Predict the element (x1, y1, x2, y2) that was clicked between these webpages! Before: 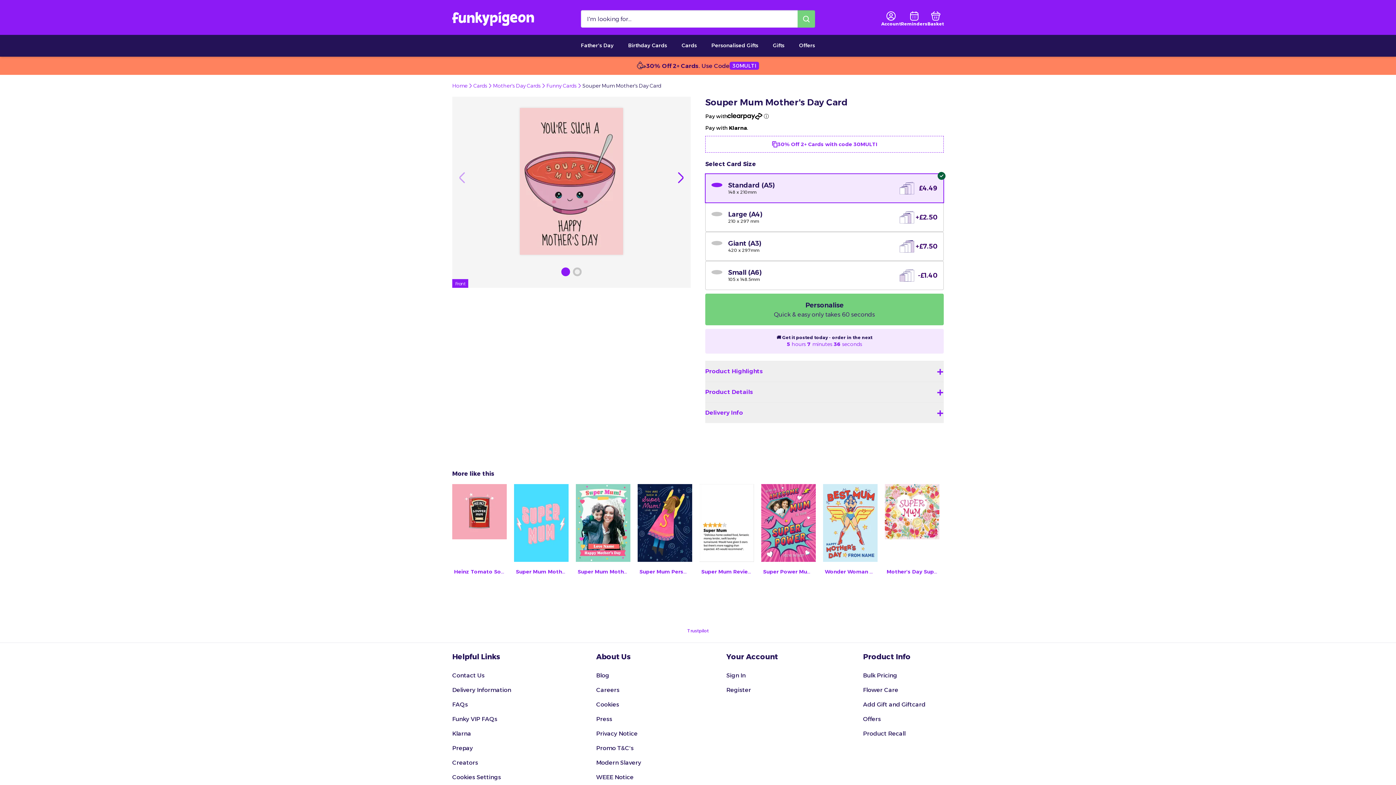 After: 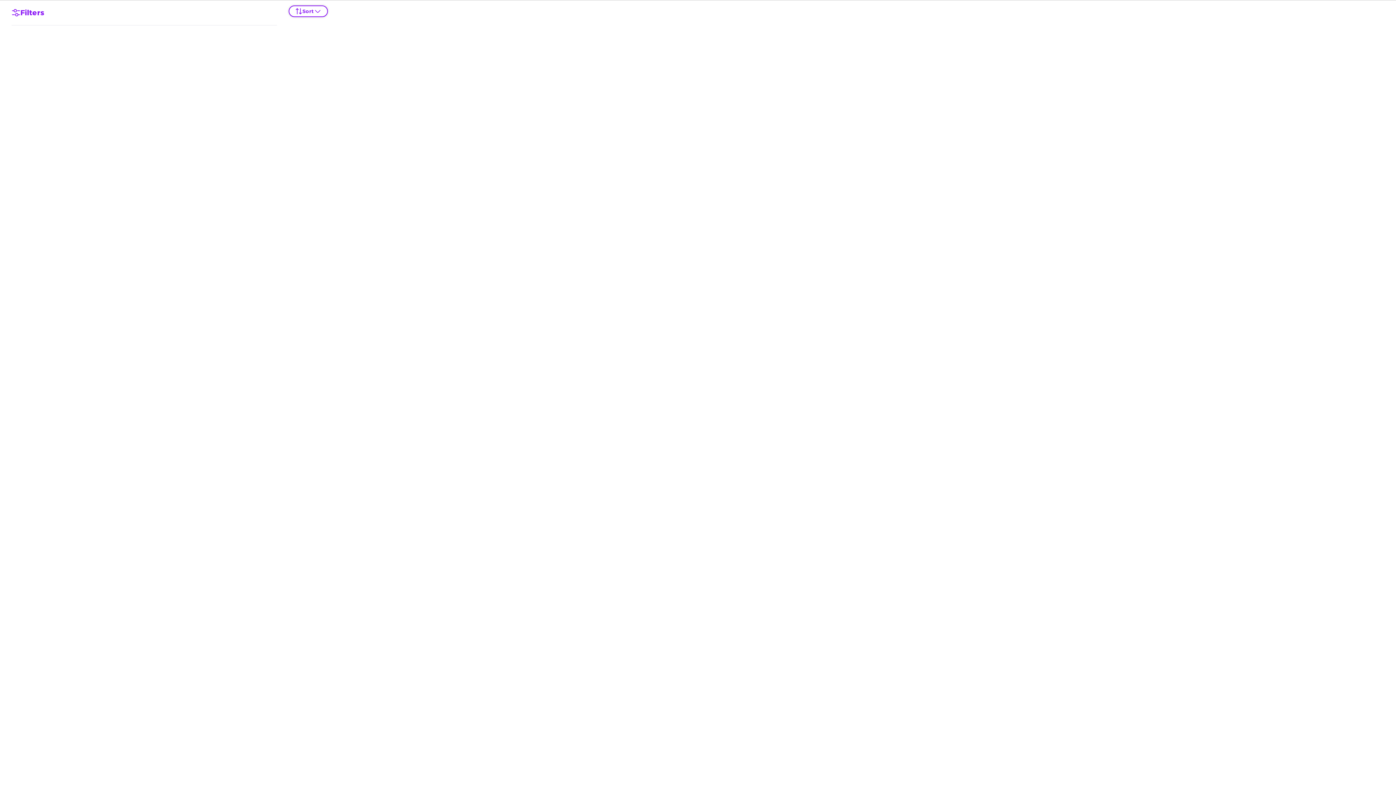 Action: bbox: (863, 713, 925, 726) label: Offers